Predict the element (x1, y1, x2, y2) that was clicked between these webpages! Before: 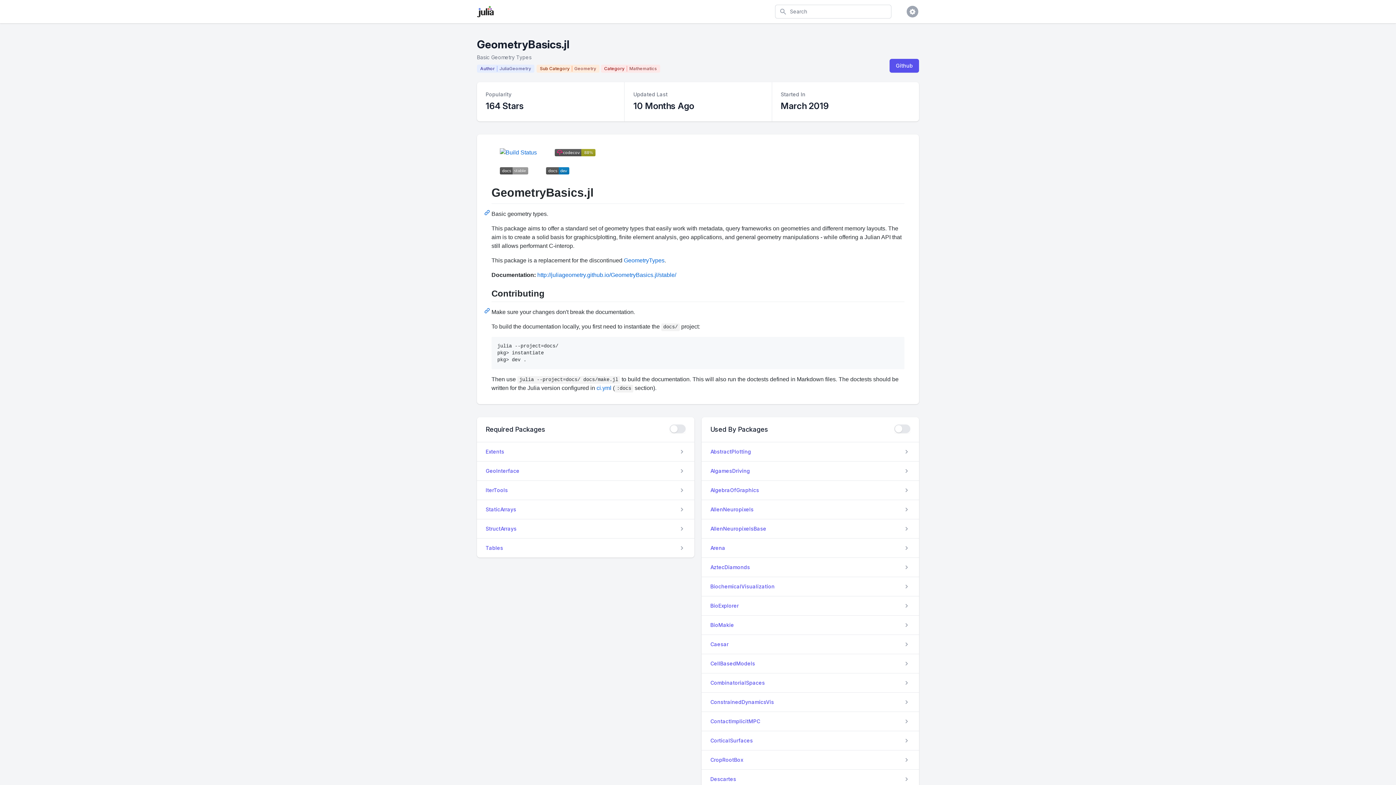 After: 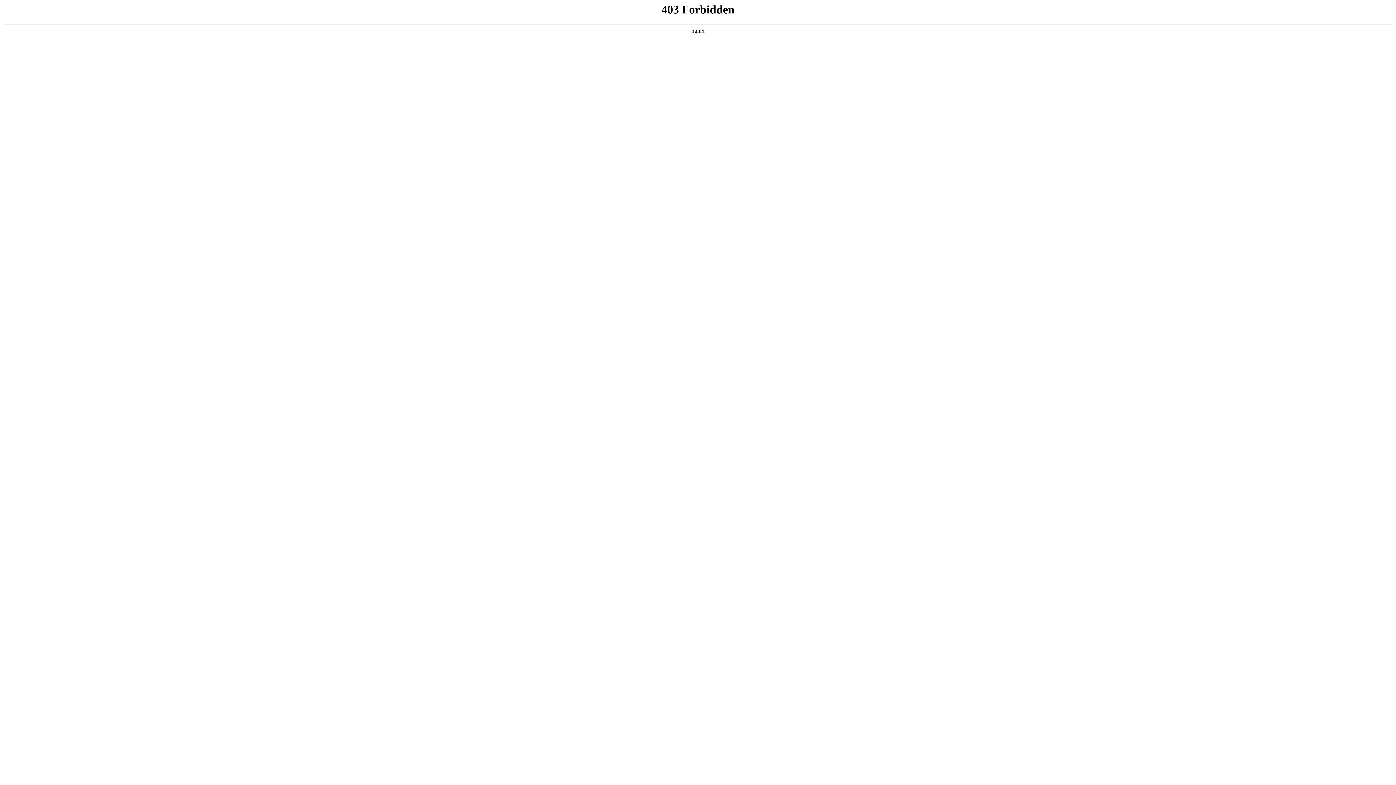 Action: bbox: (491, 149, 545, 155)